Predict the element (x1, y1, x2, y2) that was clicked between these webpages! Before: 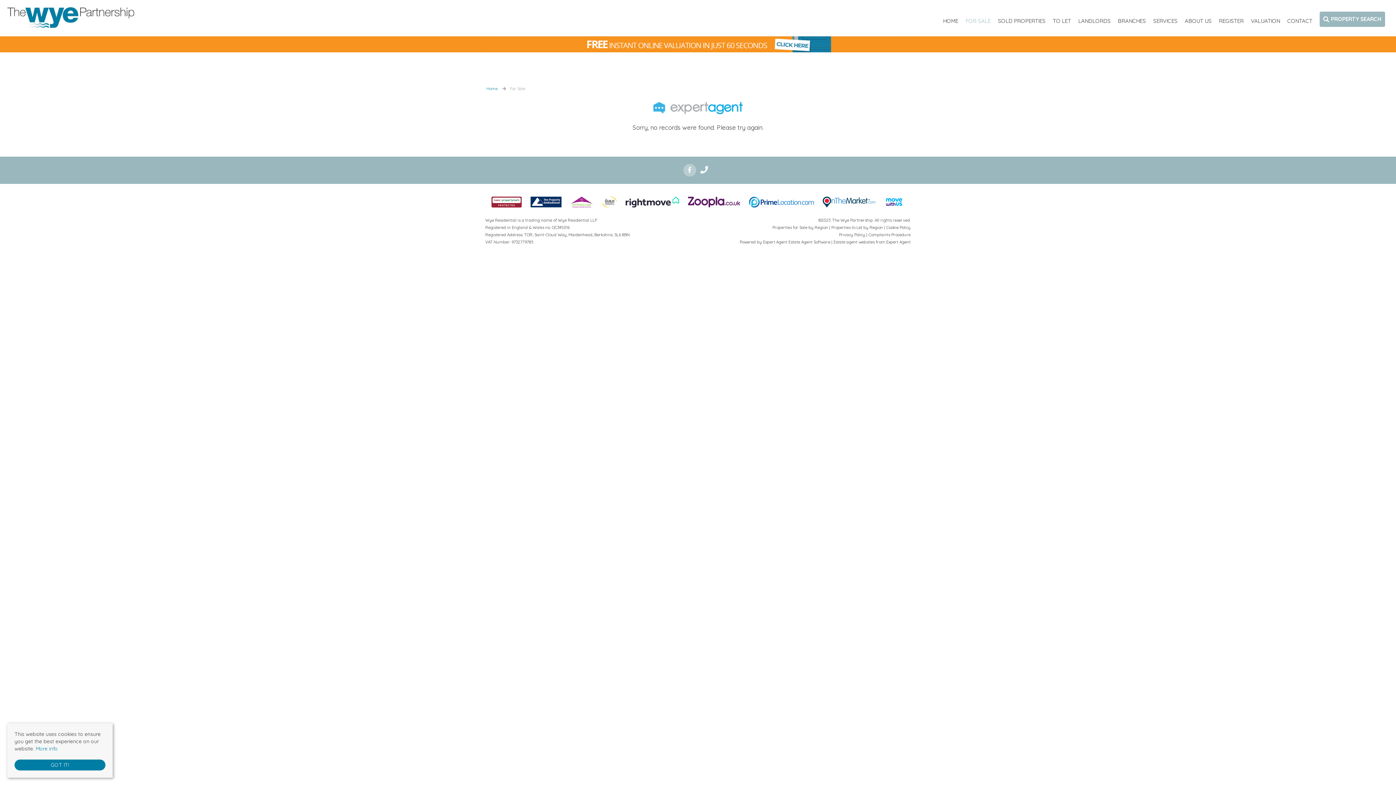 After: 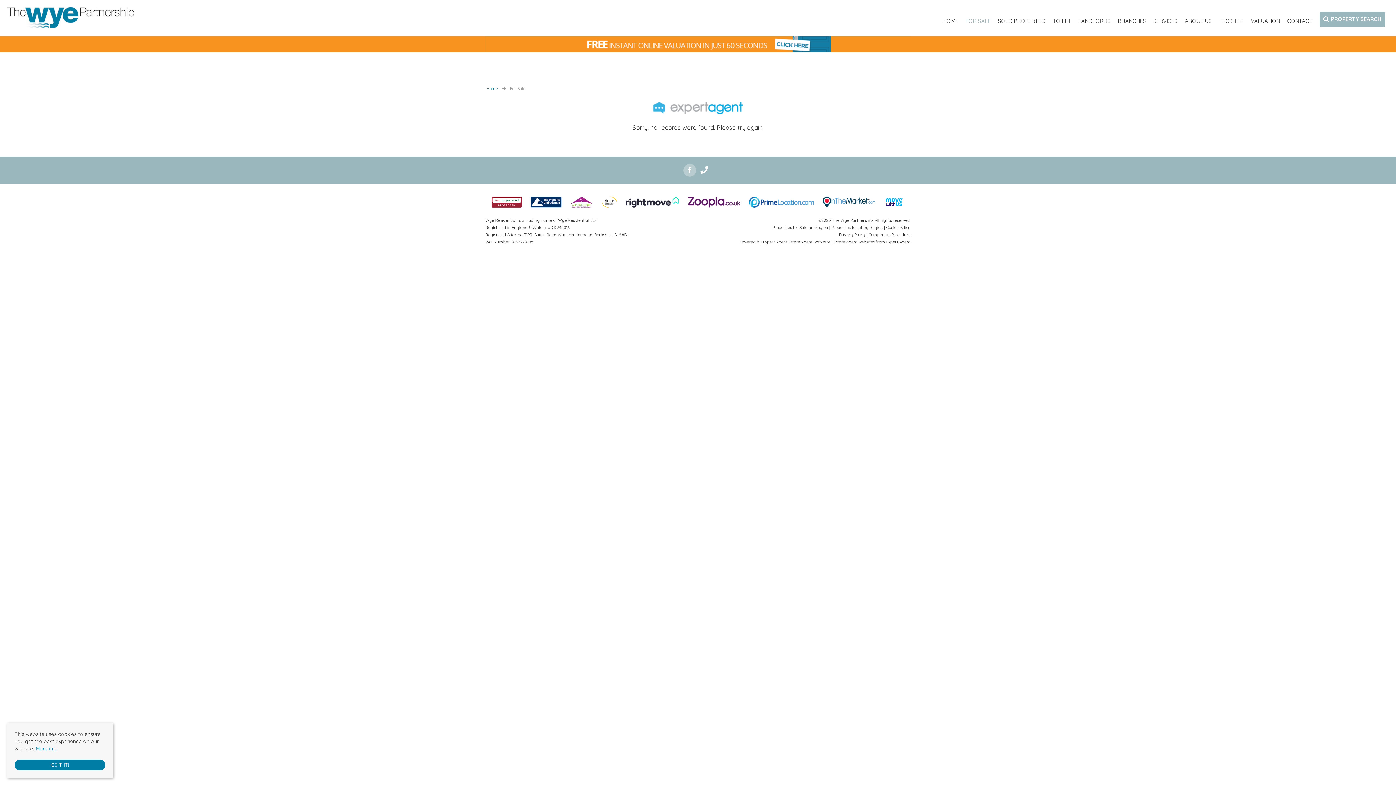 Action: bbox: (839, 232, 865, 237) label: Privacy Policy